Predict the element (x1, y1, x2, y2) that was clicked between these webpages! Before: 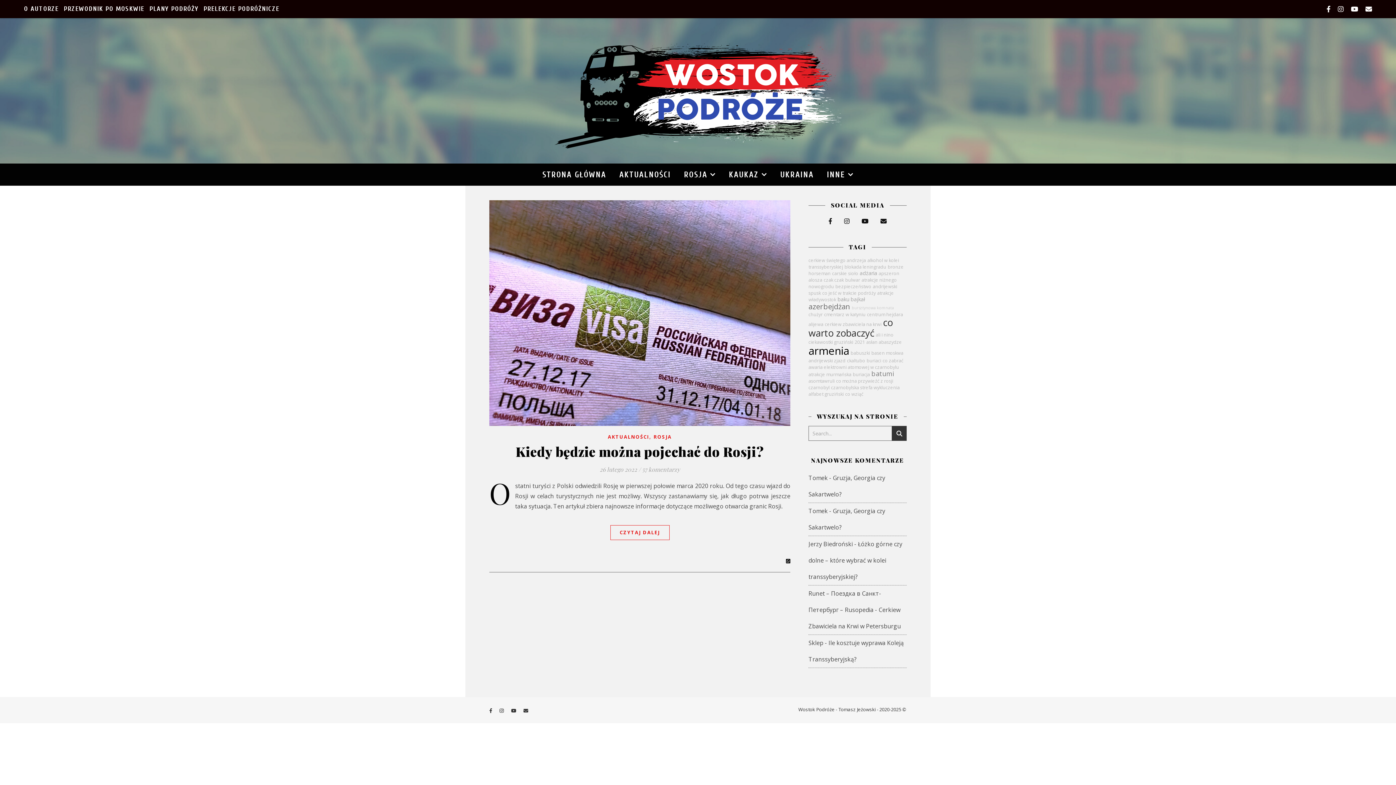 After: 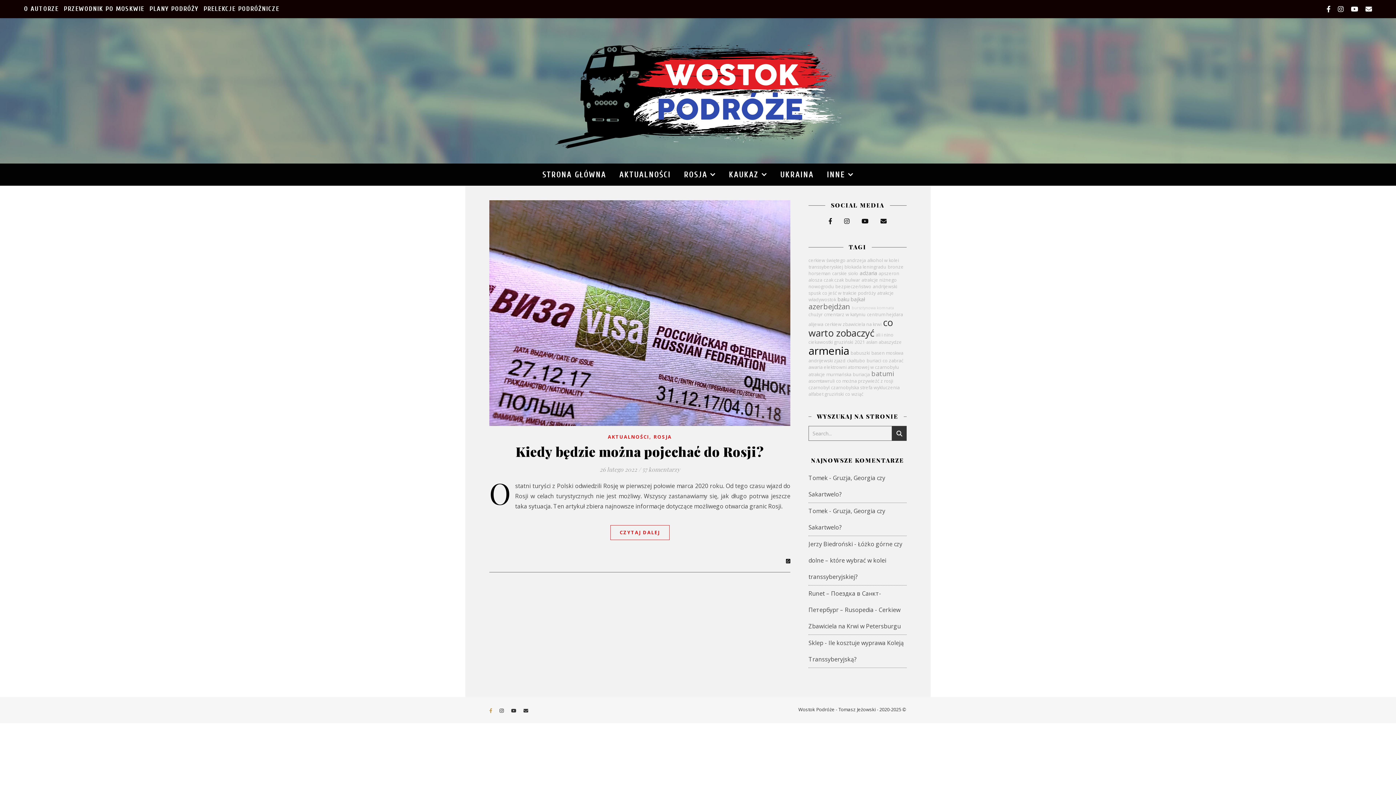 Action: label: facebook-f bbox: (489, 707, 493, 714)